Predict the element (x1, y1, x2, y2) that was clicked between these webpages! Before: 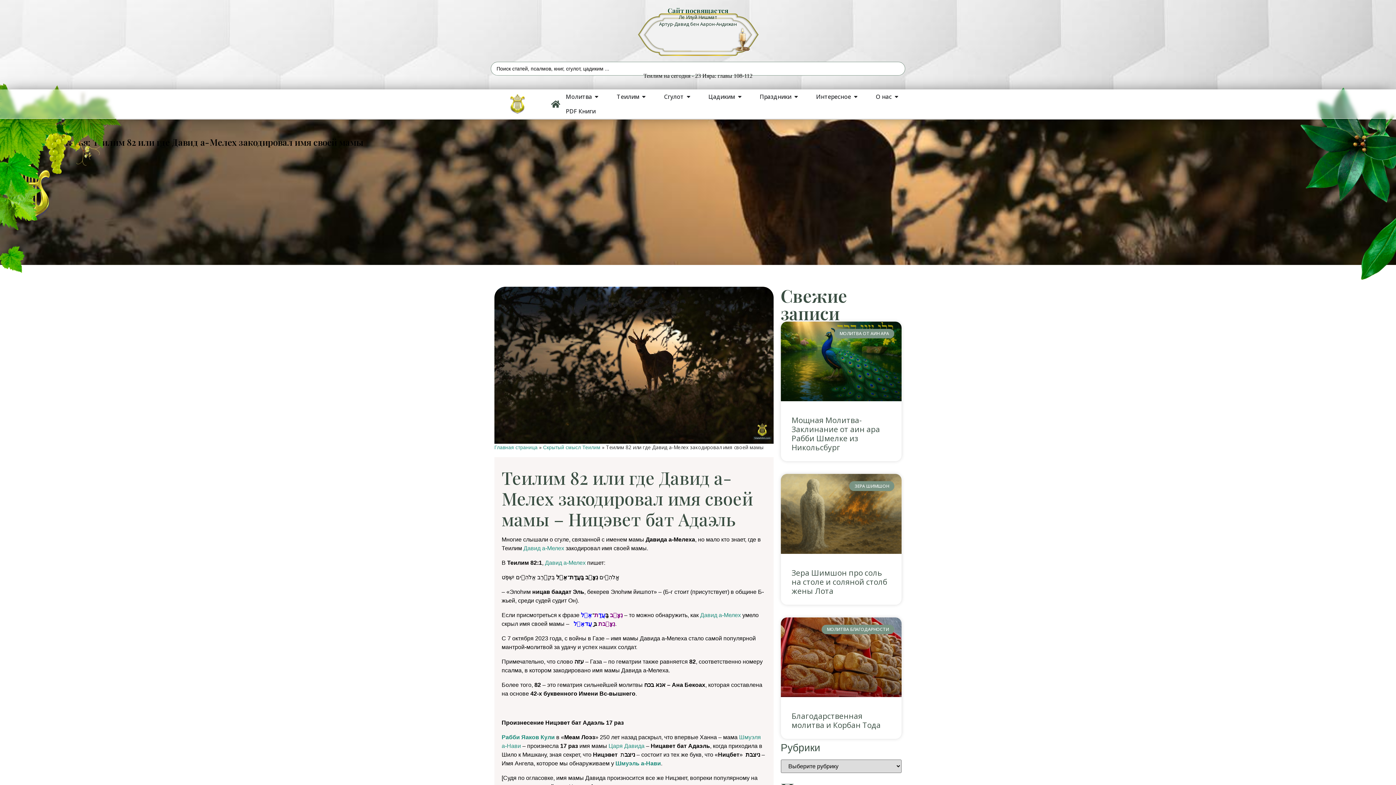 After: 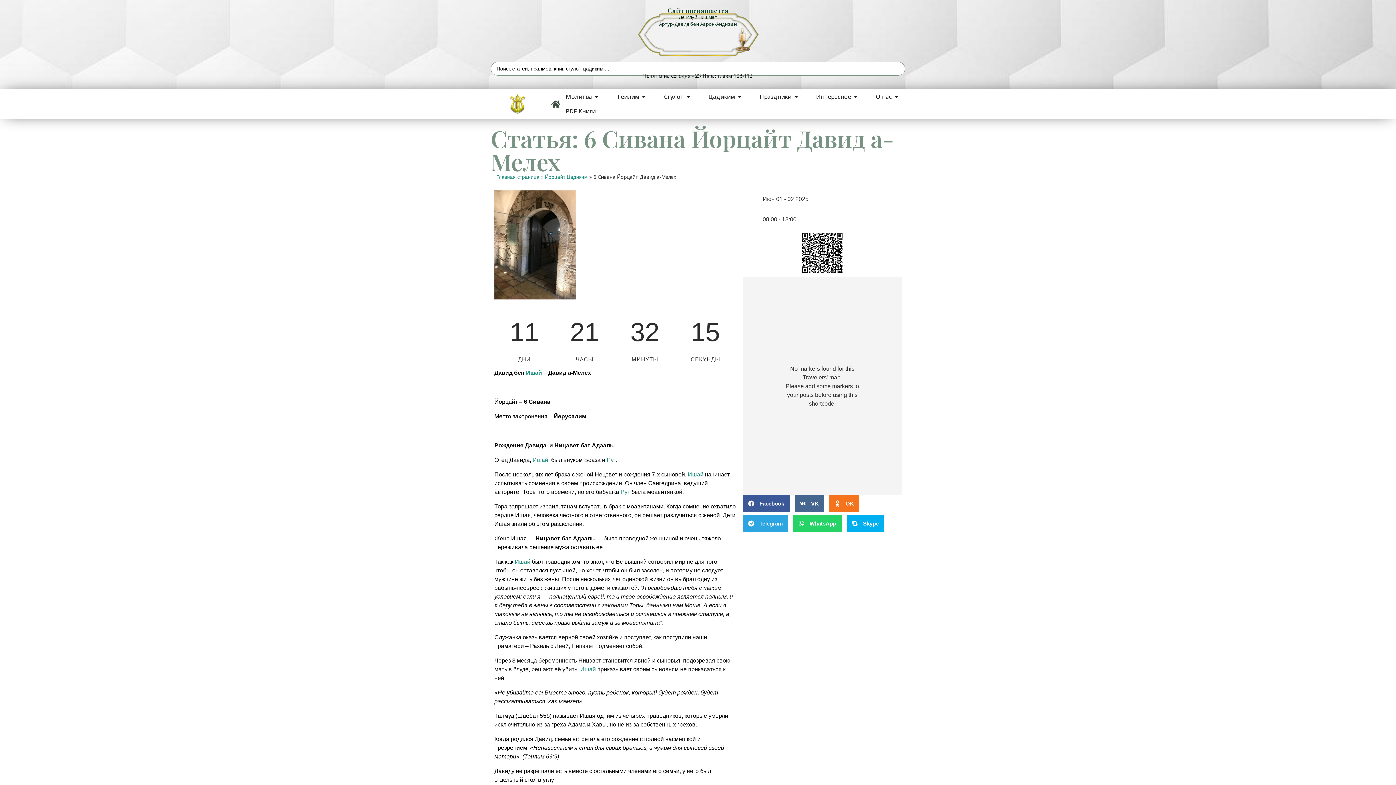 Action: bbox: (545, 560, 585, 566) label: Давид а-Мелех